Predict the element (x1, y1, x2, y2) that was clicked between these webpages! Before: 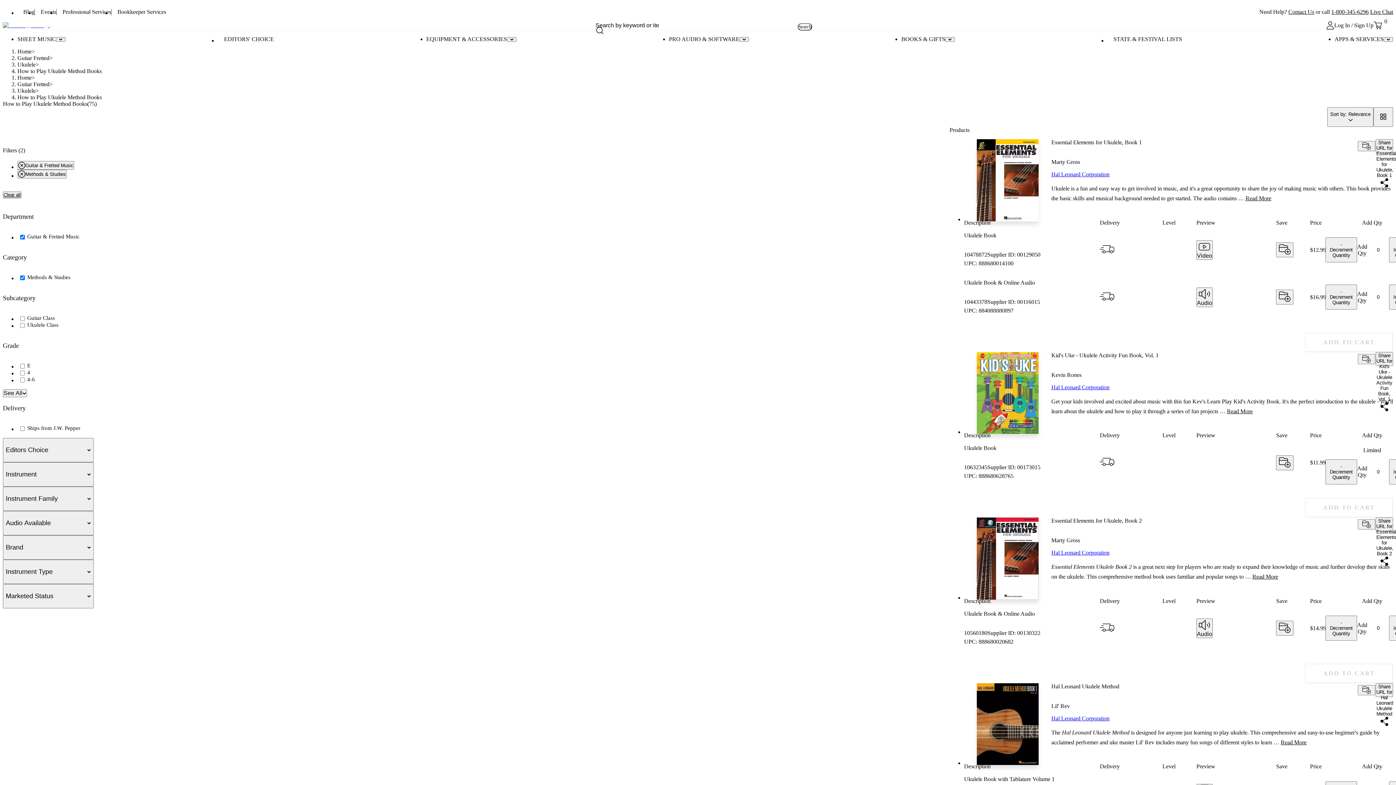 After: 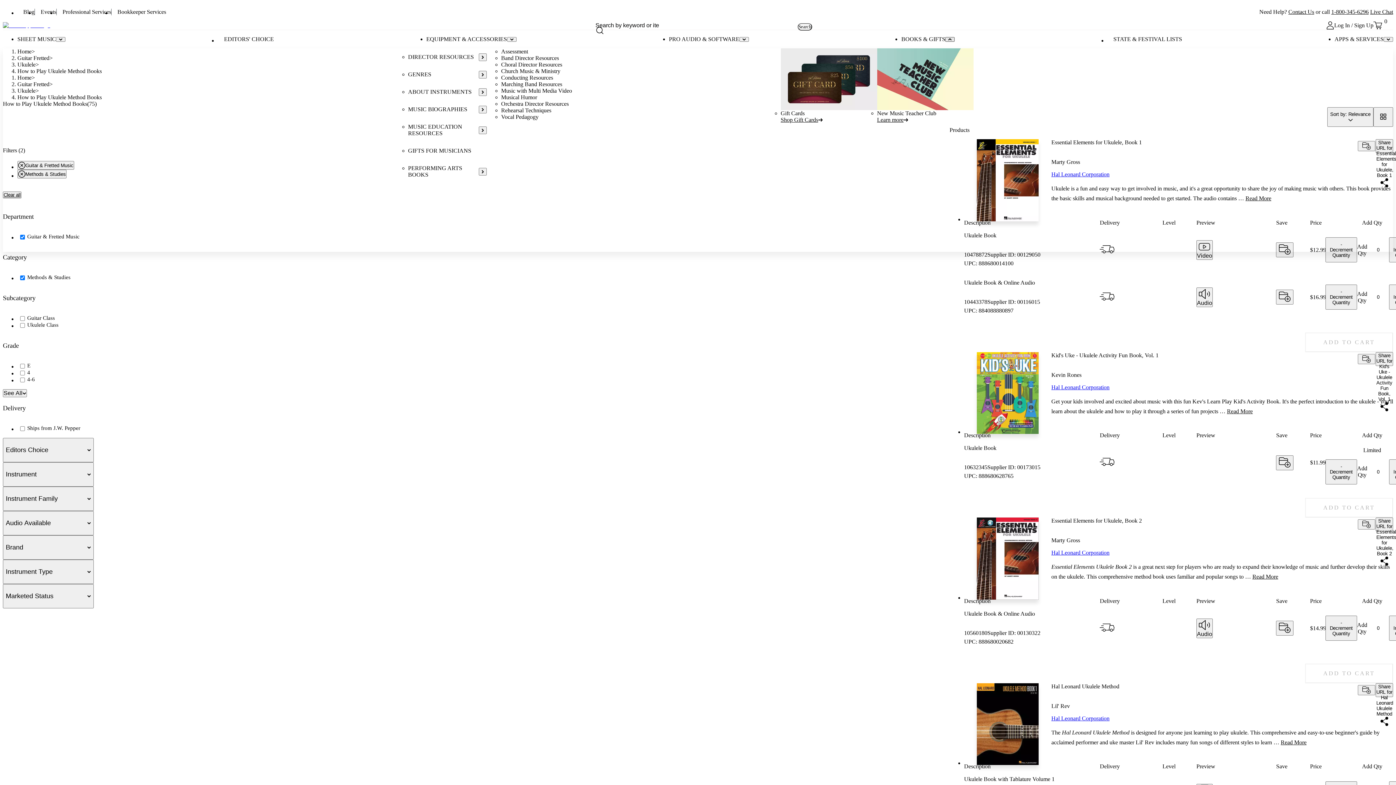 Action: label: Open menu for Books & Gifts bbox: (945, 36, 955, 41)